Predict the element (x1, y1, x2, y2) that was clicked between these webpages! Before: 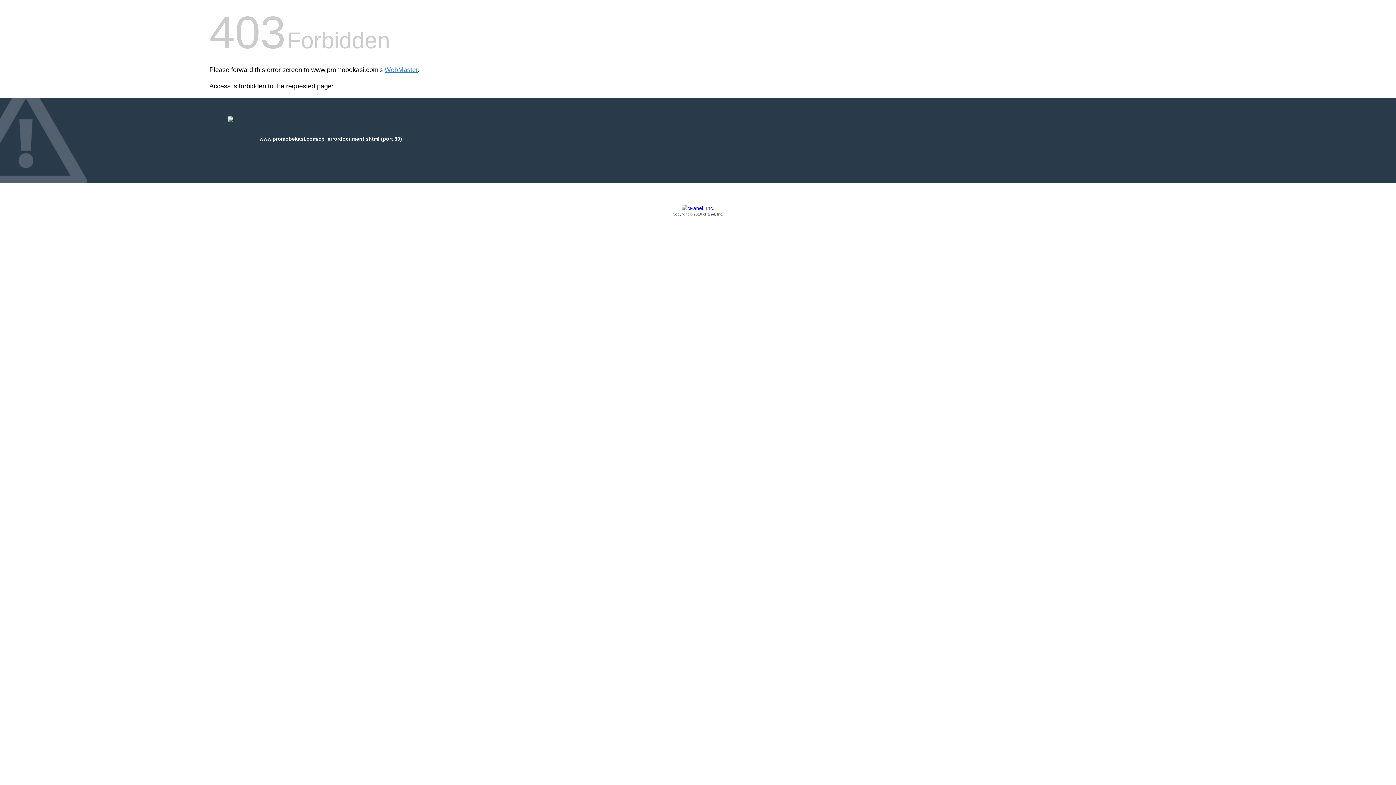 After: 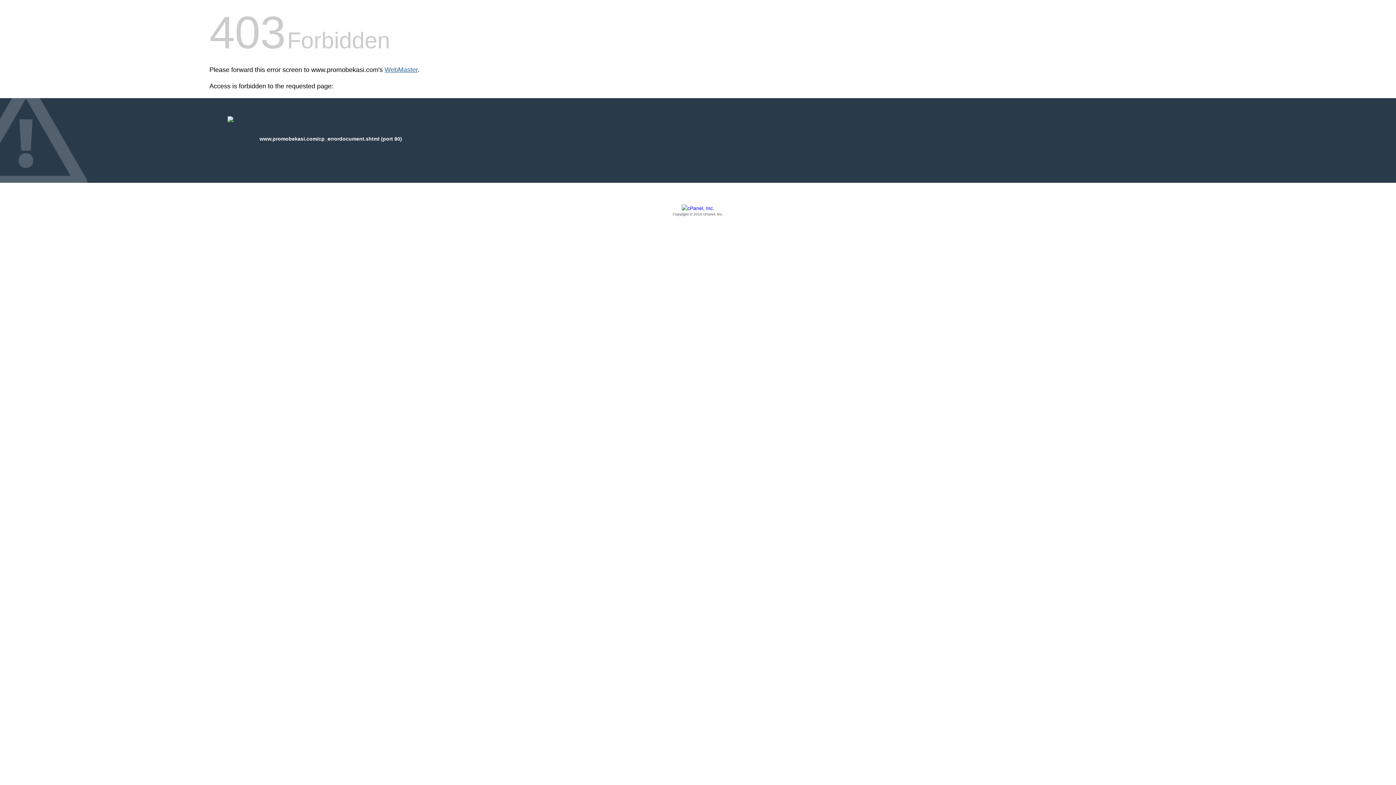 Action: label: WebMaster bbox: (384, 66, 417, 73)